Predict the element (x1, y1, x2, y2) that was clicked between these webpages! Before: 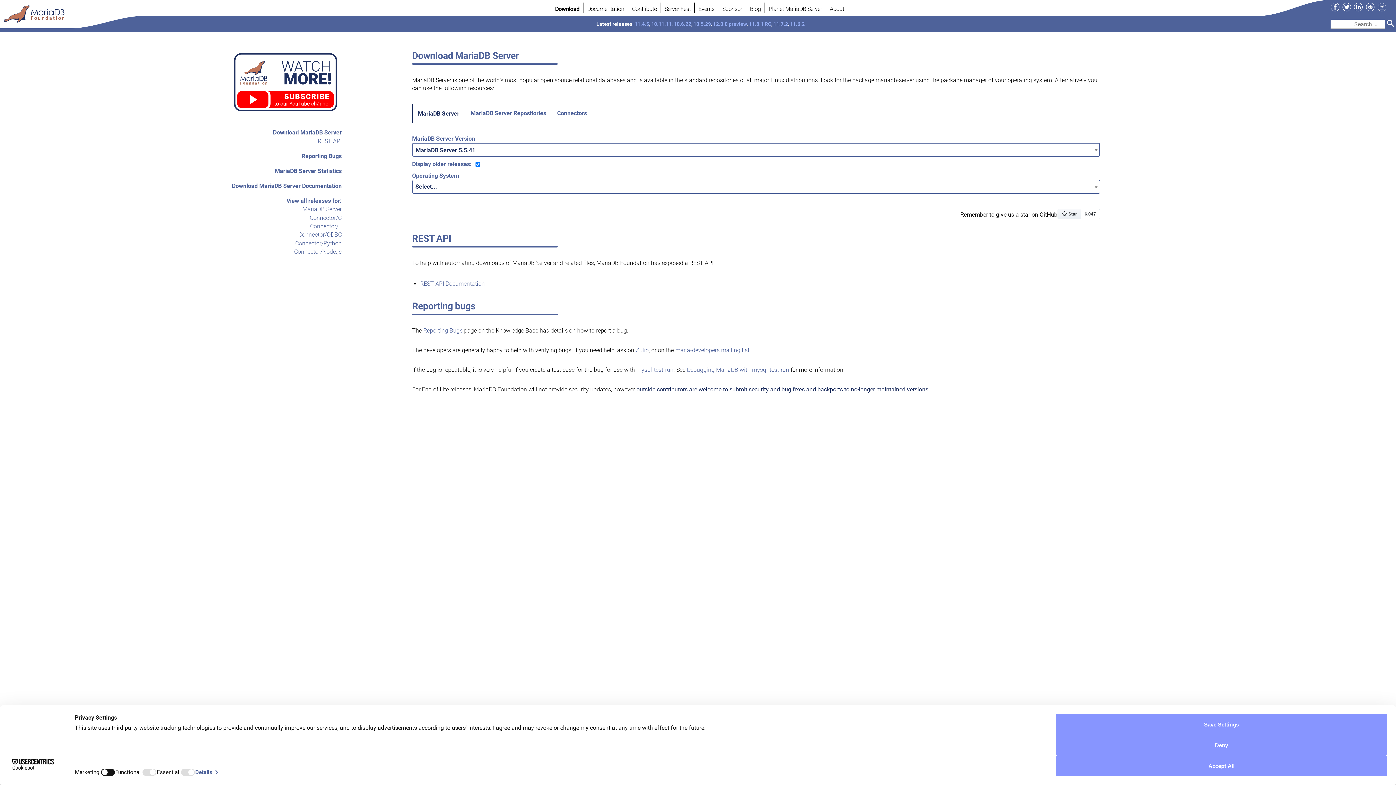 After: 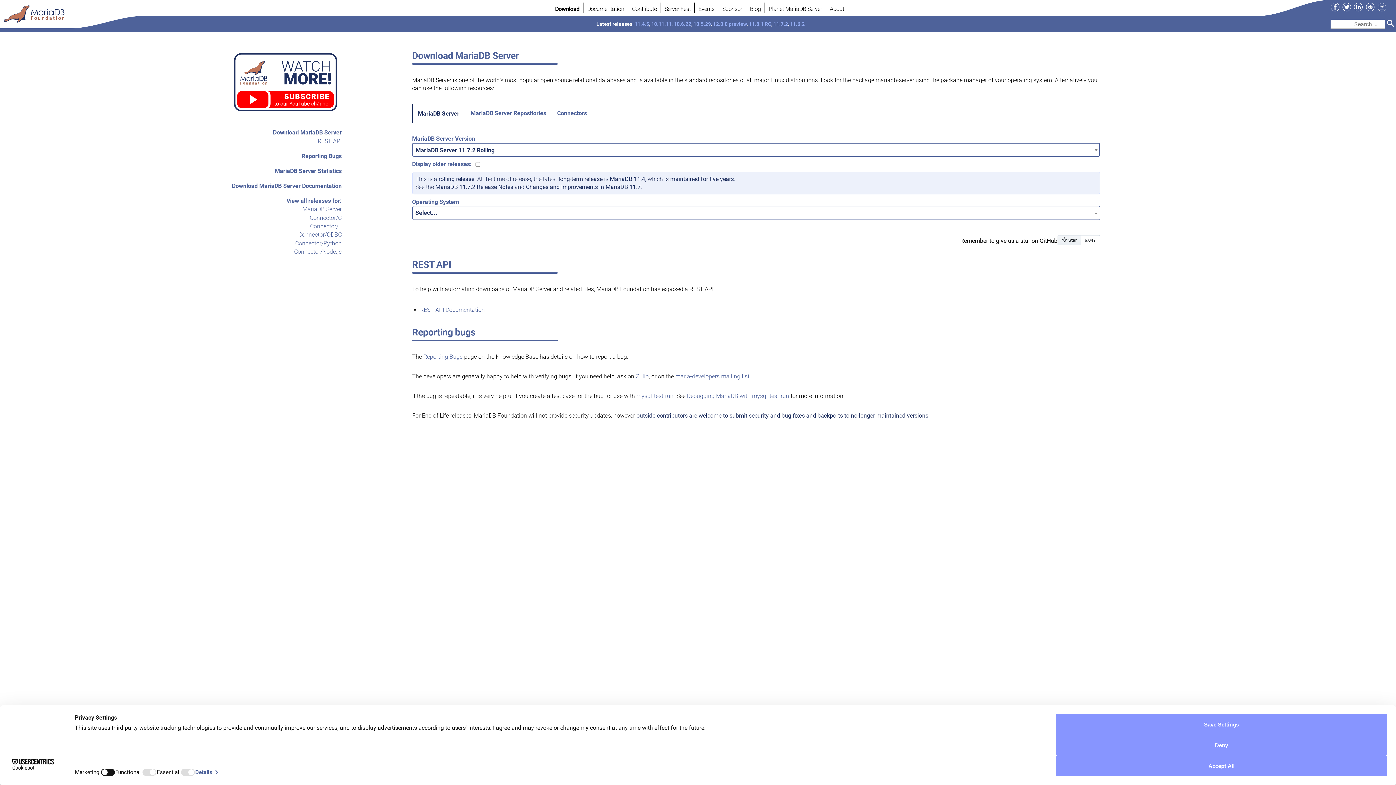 Action: label: 11.7.2 bbox: (773, 21, 788, 26)